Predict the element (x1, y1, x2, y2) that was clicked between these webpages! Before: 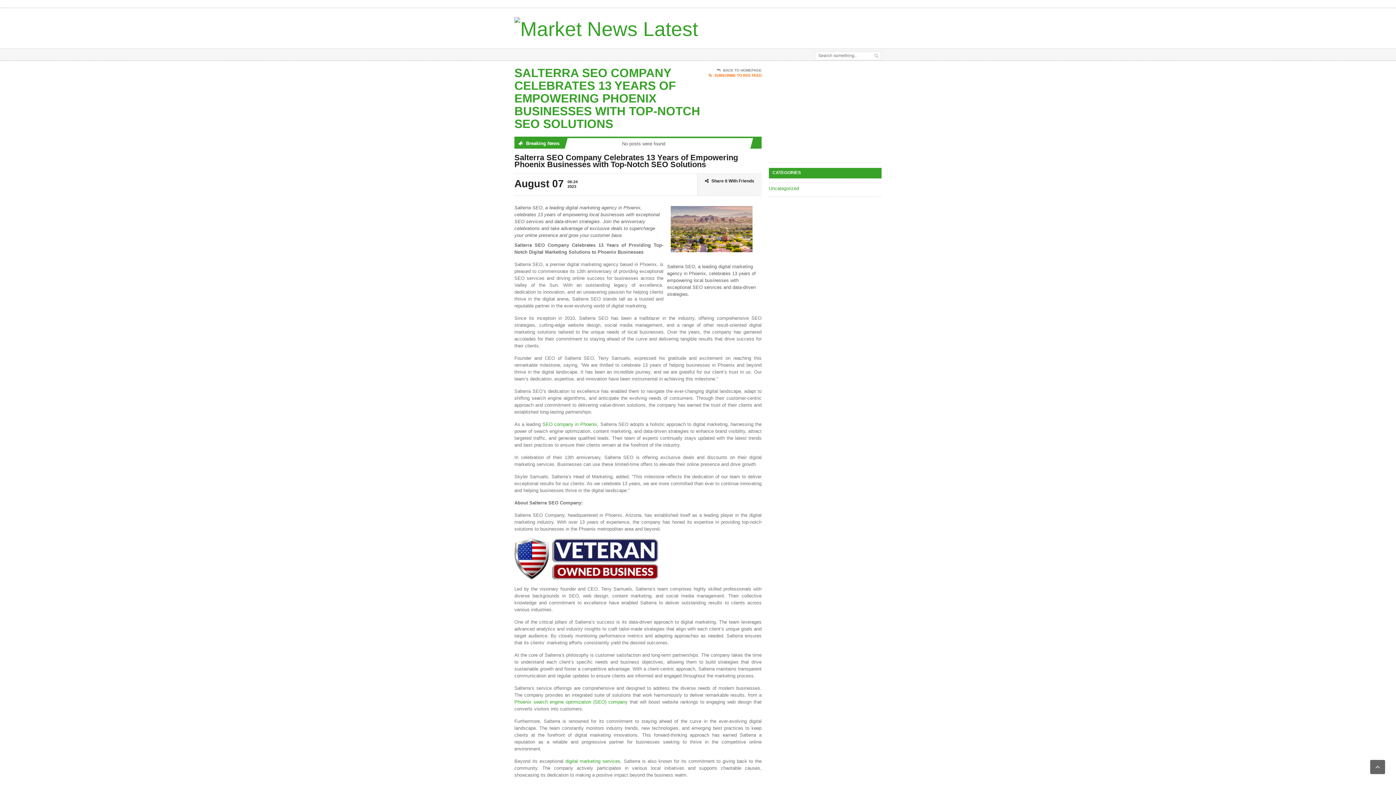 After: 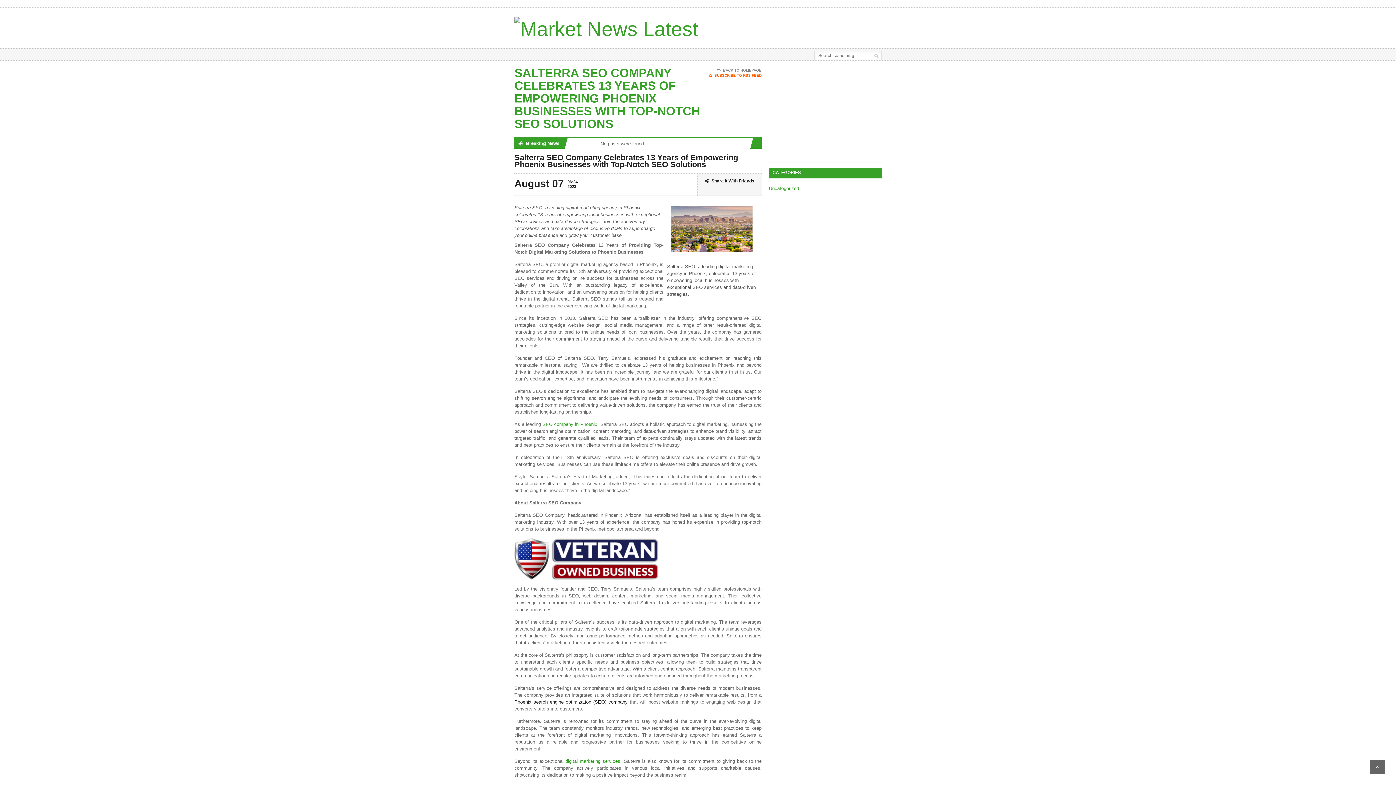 Action: bbox: (514, 699, 627, 705) label: Phoenix search engine optimization (SEO) company